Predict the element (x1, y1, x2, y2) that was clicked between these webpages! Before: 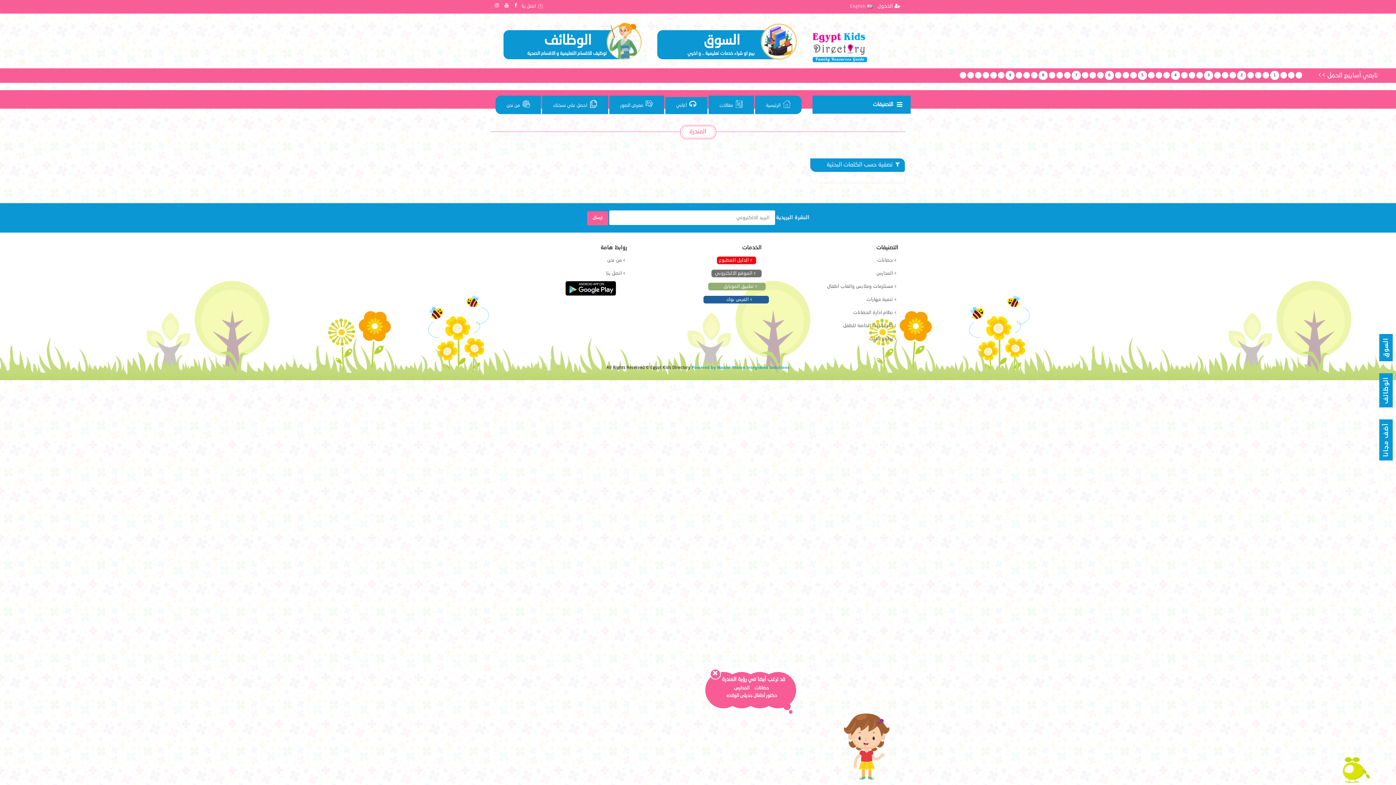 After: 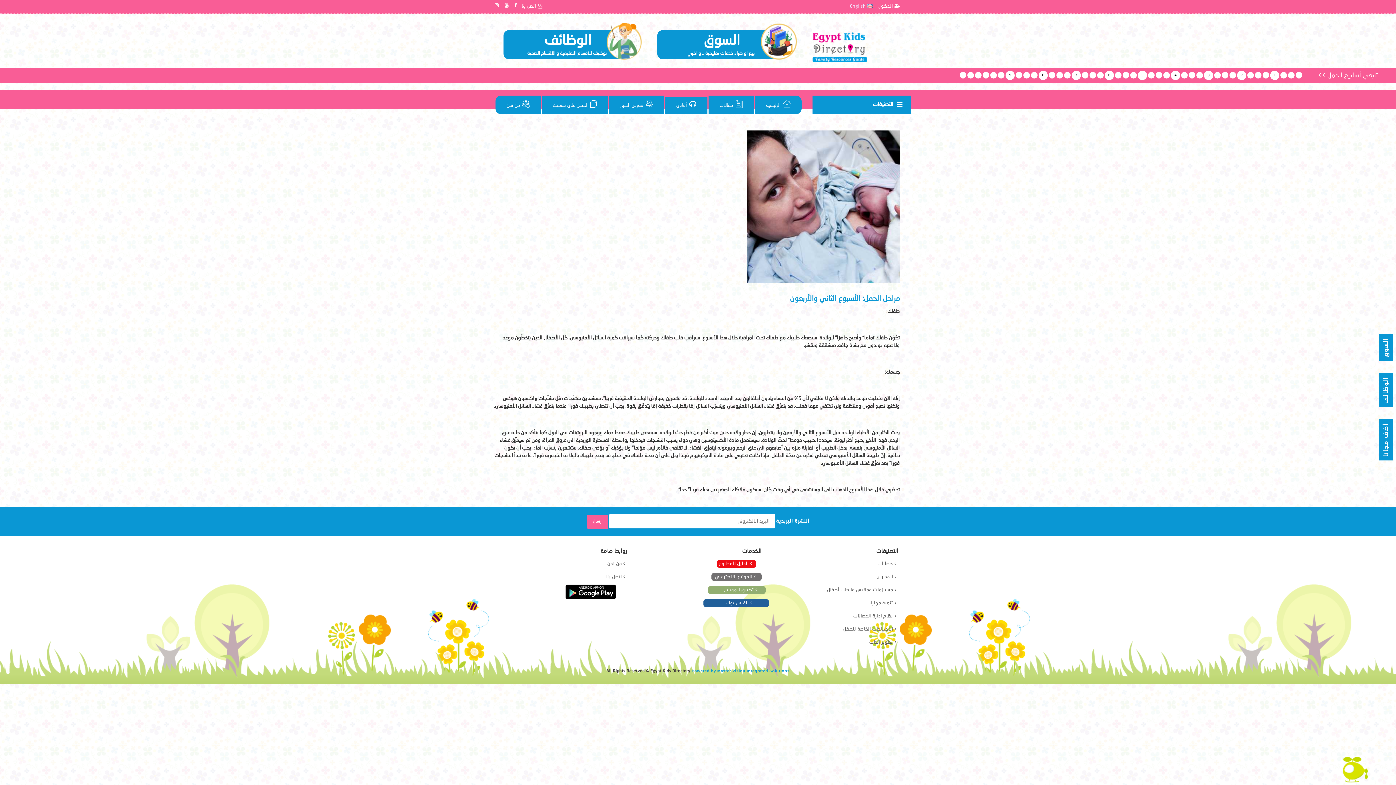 Action: bbox: (960, 72, 966, 78)